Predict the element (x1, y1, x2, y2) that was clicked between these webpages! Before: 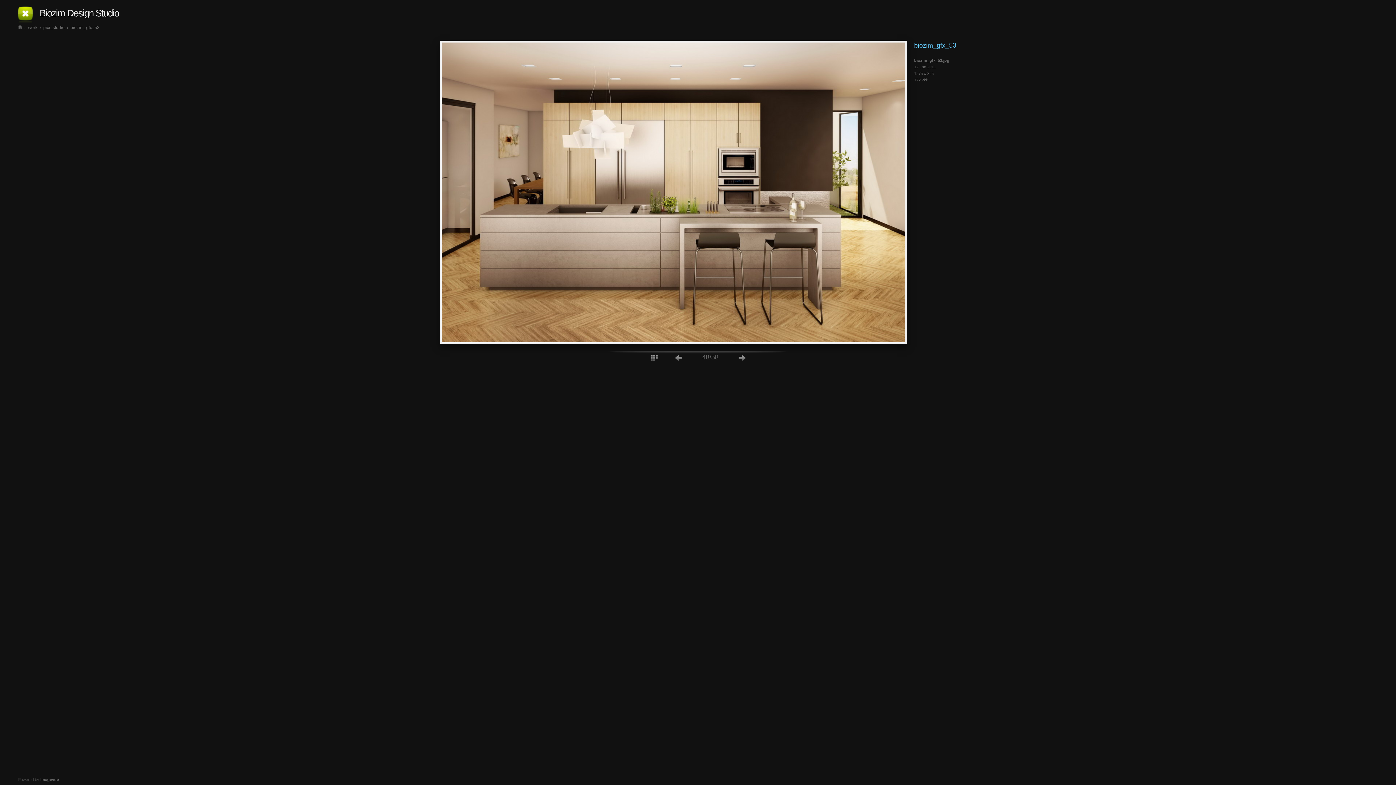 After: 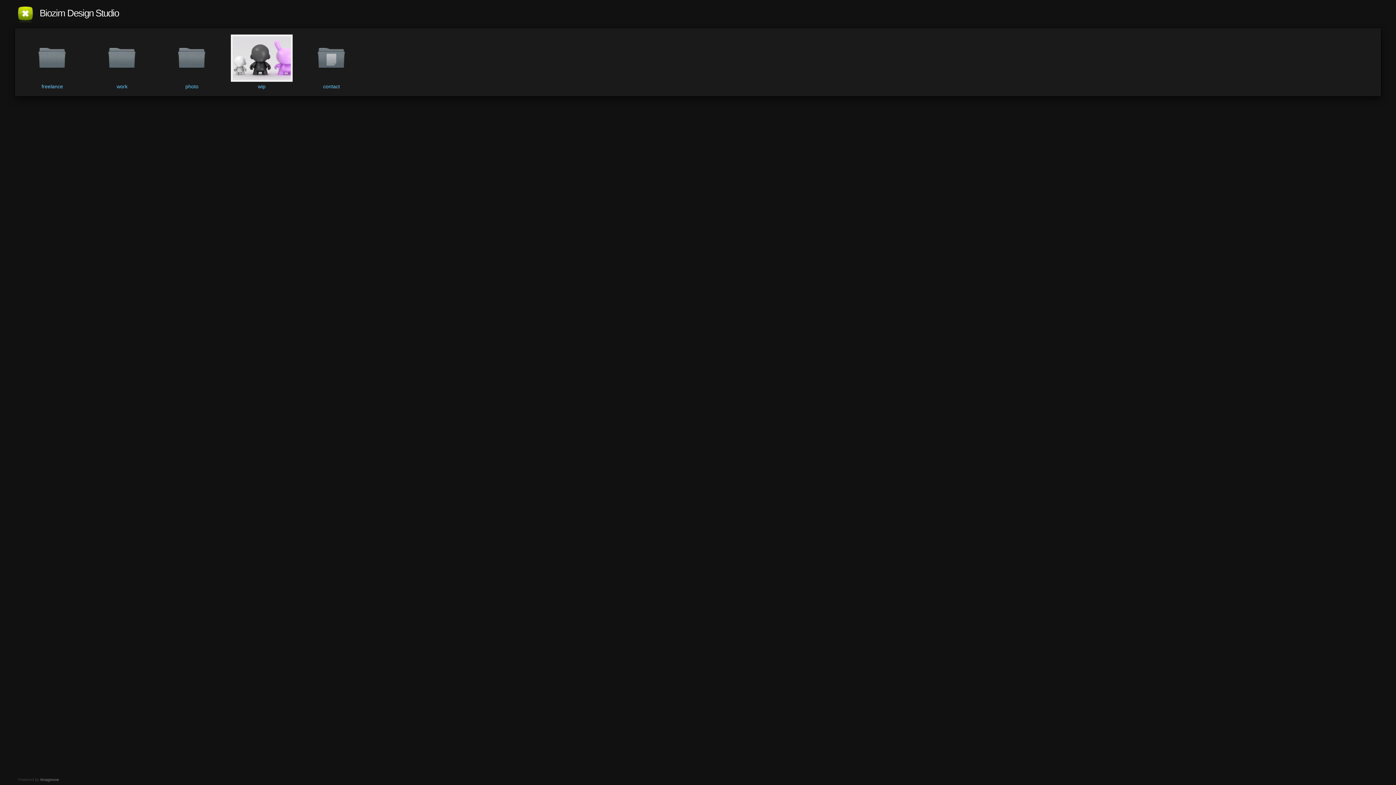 Action: bbox: (17, 25, 23, 30)